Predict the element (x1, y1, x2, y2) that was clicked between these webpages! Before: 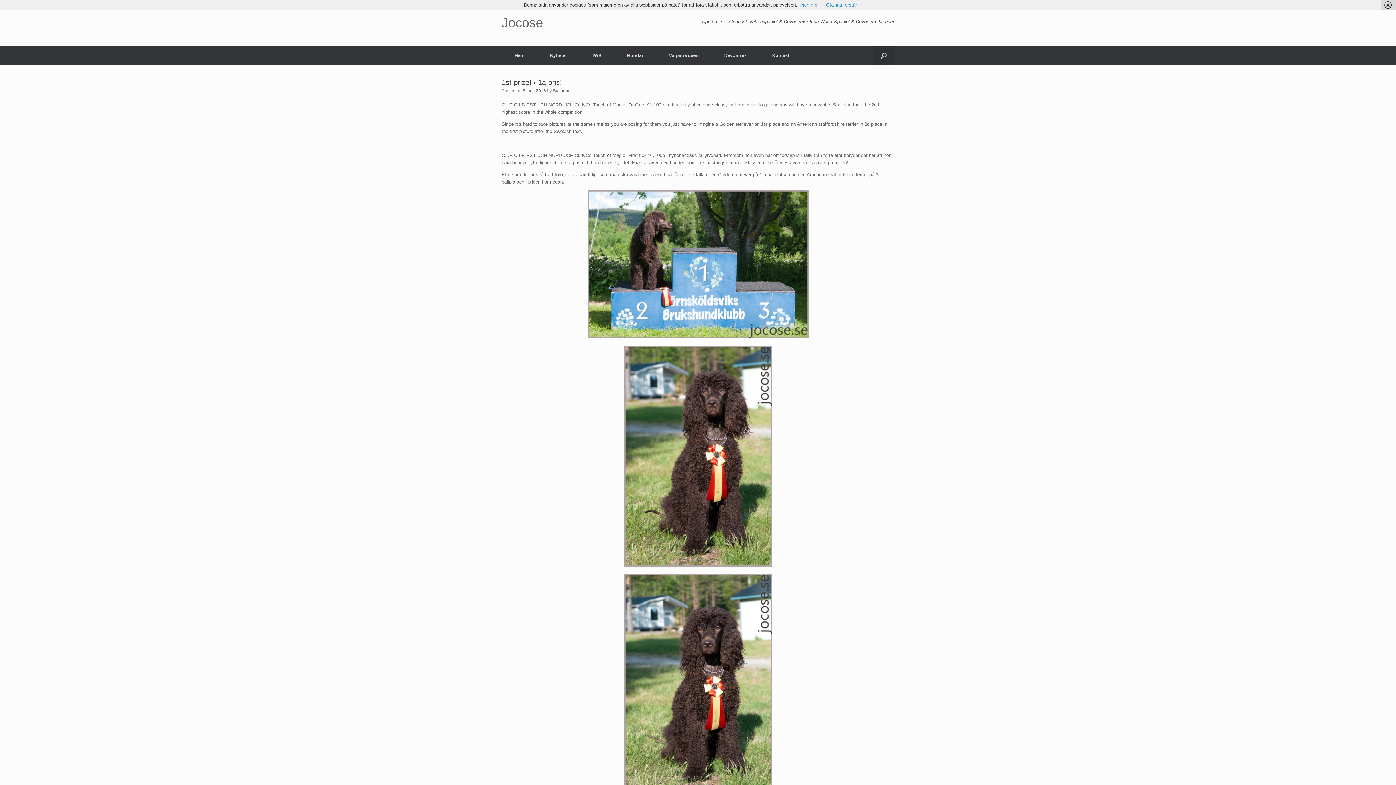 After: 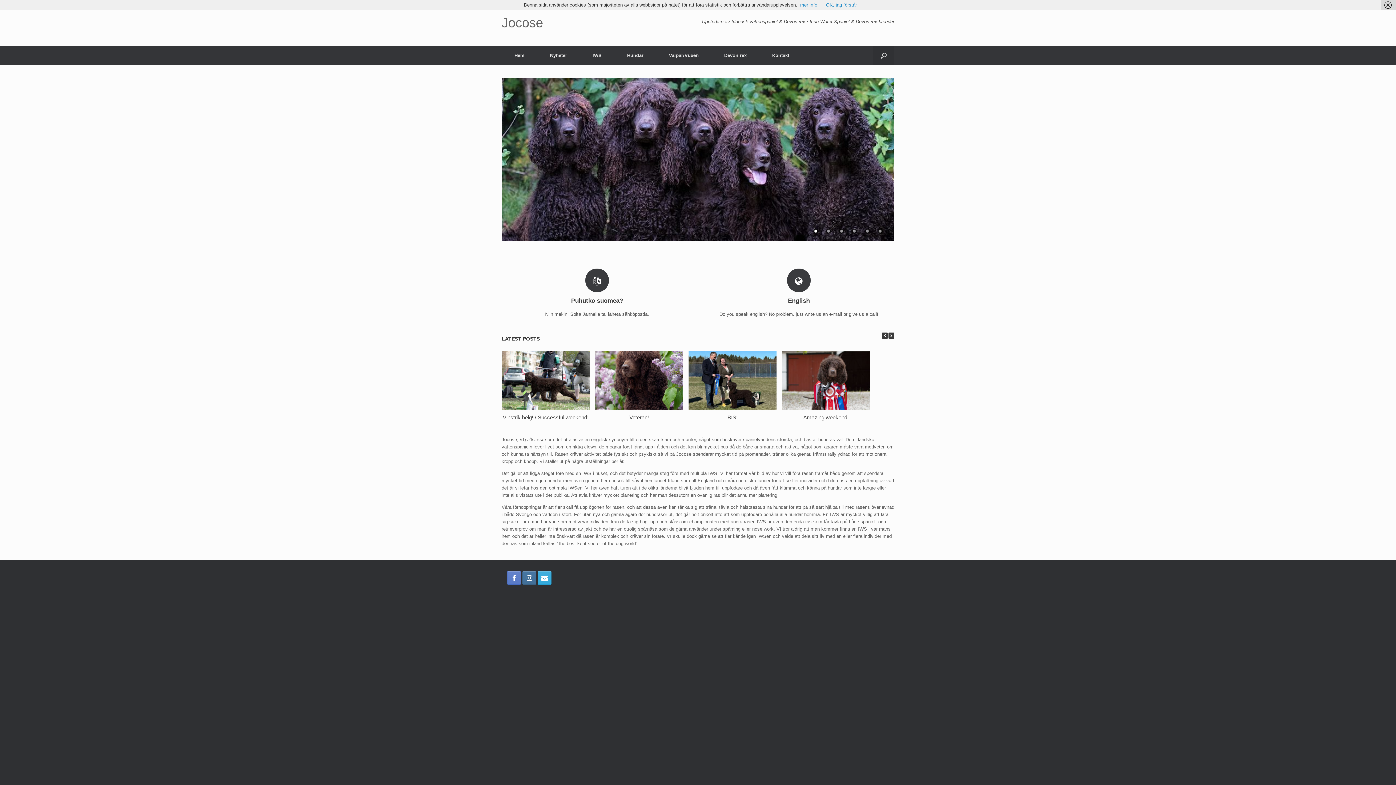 Action: label: Hem bbox: (501, 45, 537, 65)